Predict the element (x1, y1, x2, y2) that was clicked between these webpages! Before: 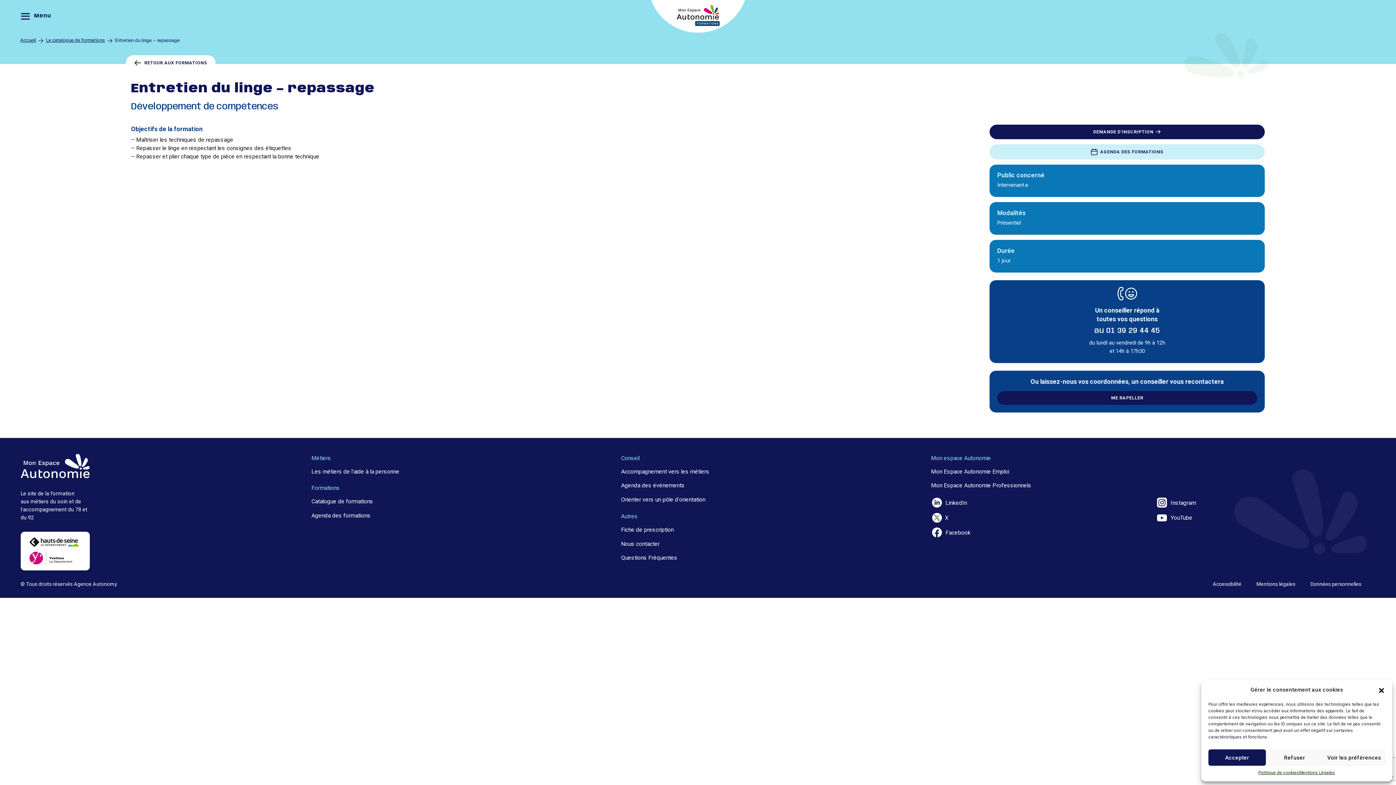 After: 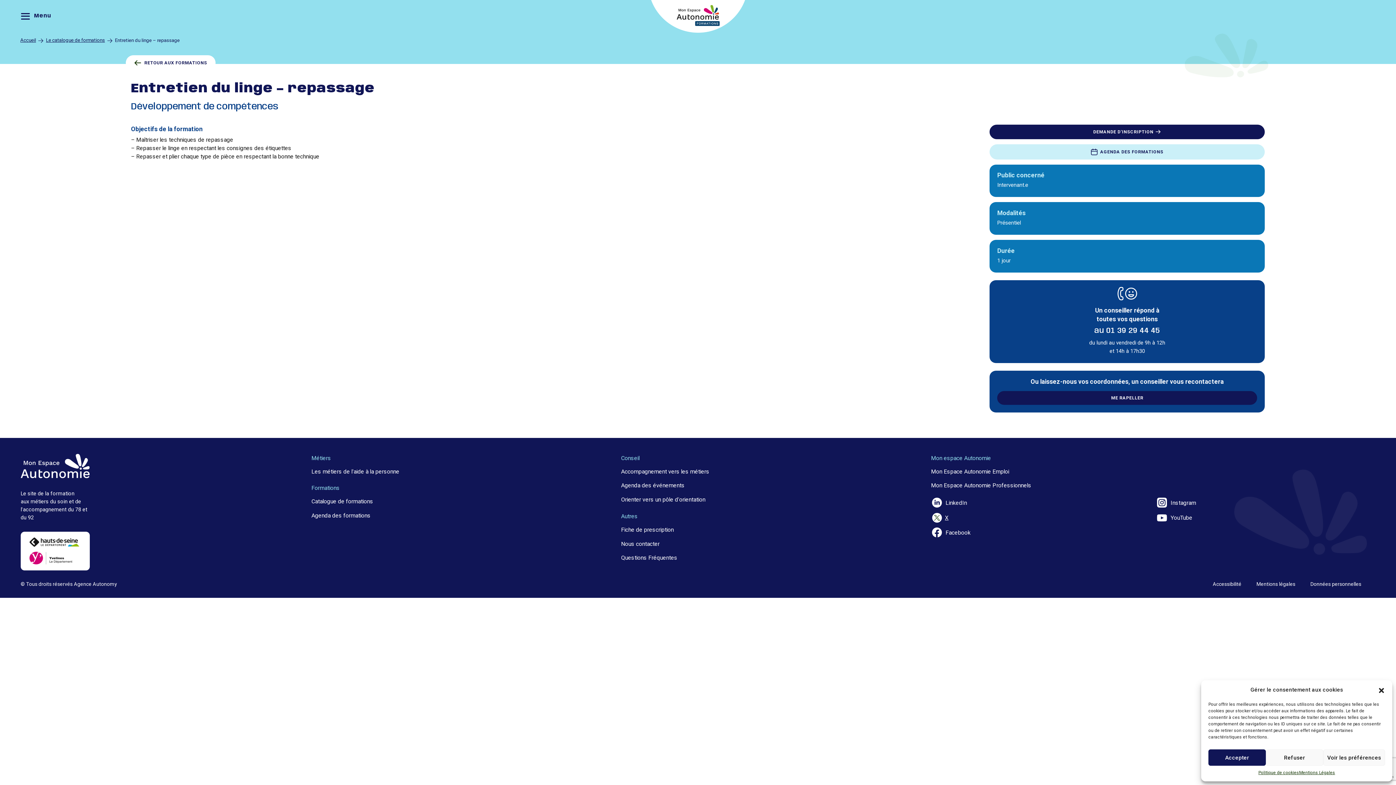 Action: label: X bbox: (931, 512, 948, 523)